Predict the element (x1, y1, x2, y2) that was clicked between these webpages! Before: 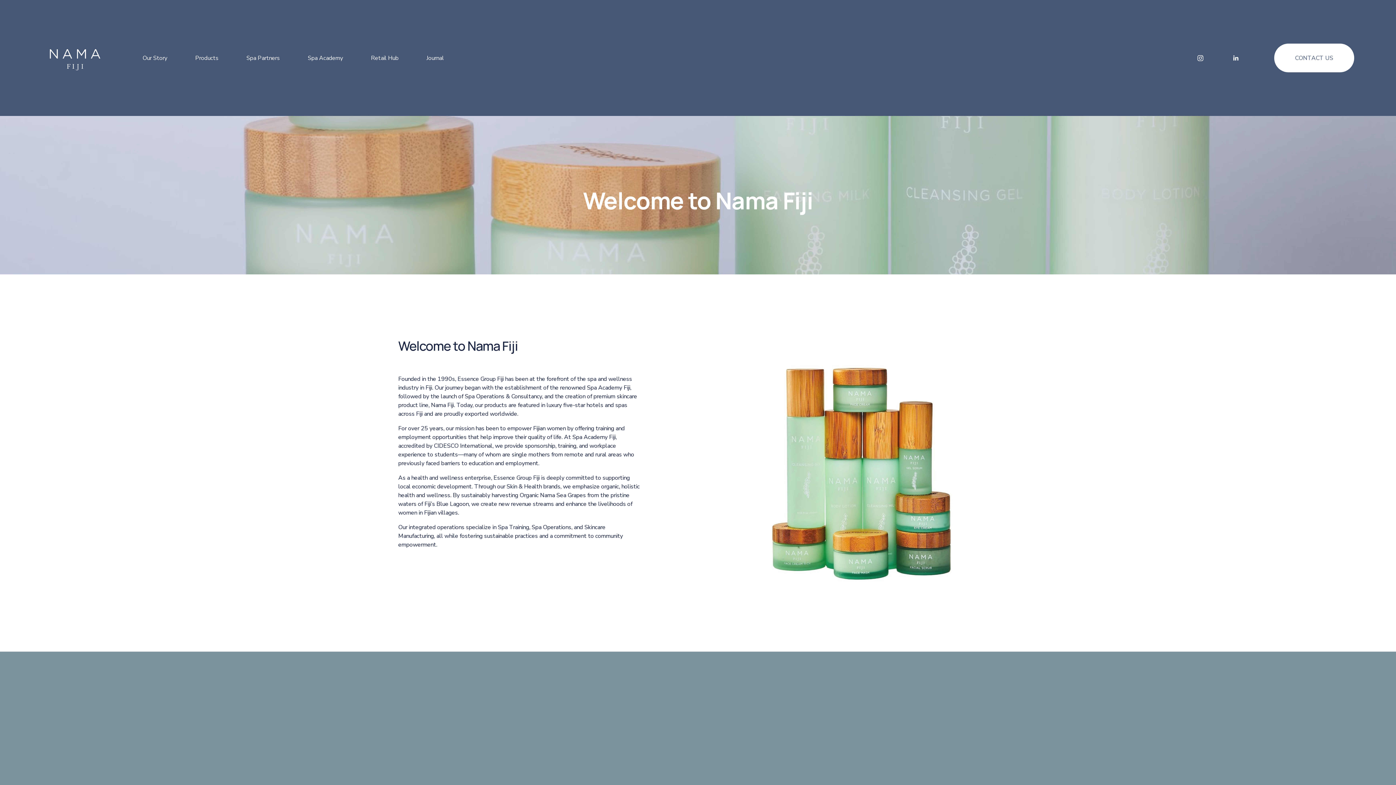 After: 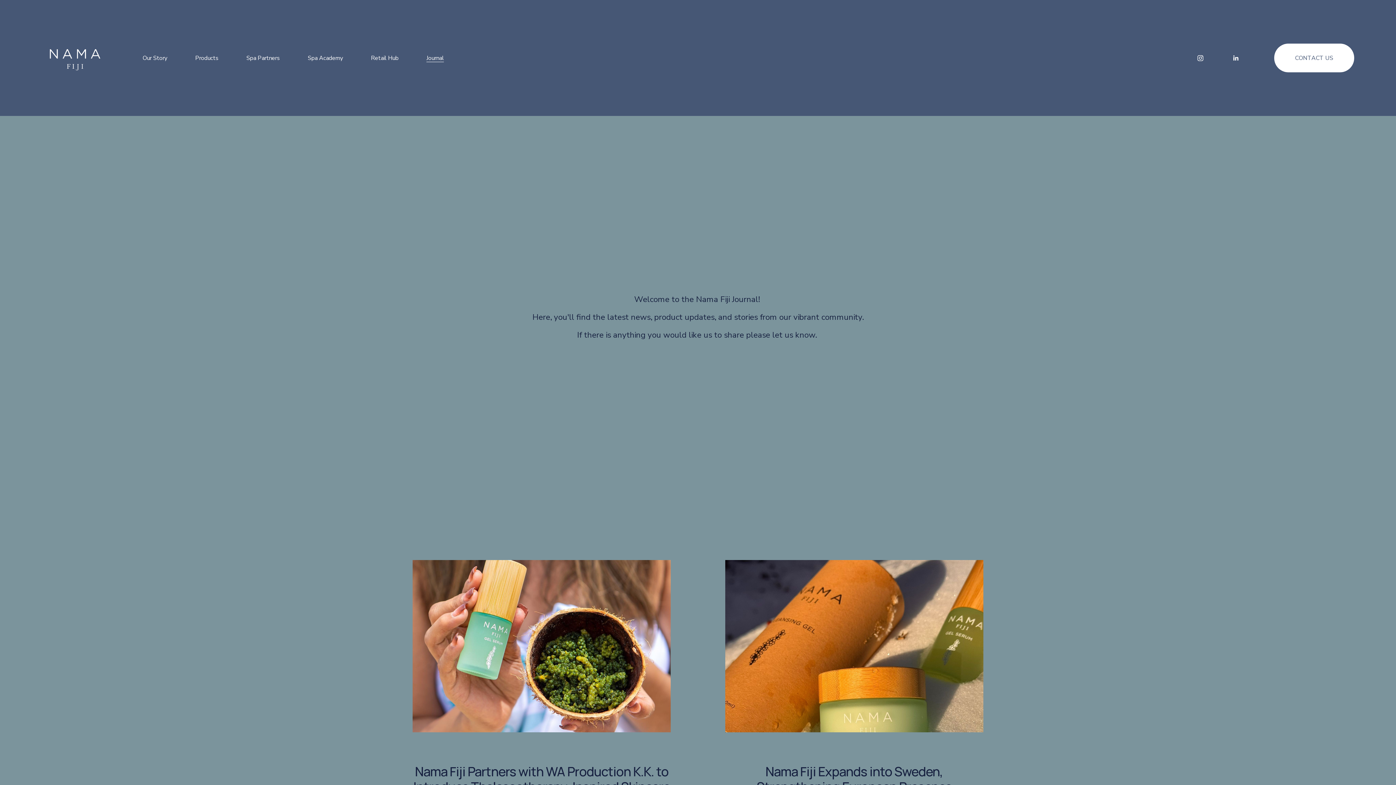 Action: label: Journal bbox: (426, 53, 444, 62)